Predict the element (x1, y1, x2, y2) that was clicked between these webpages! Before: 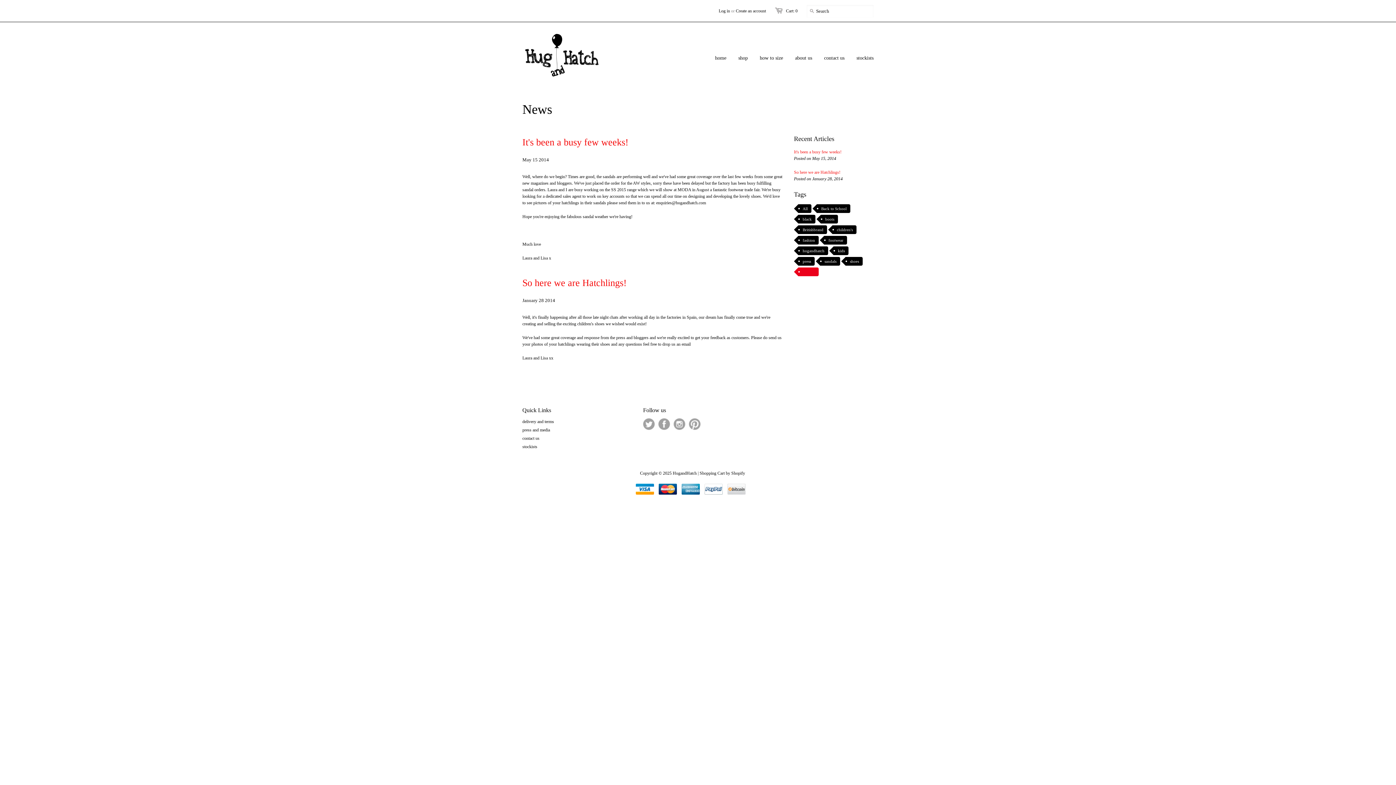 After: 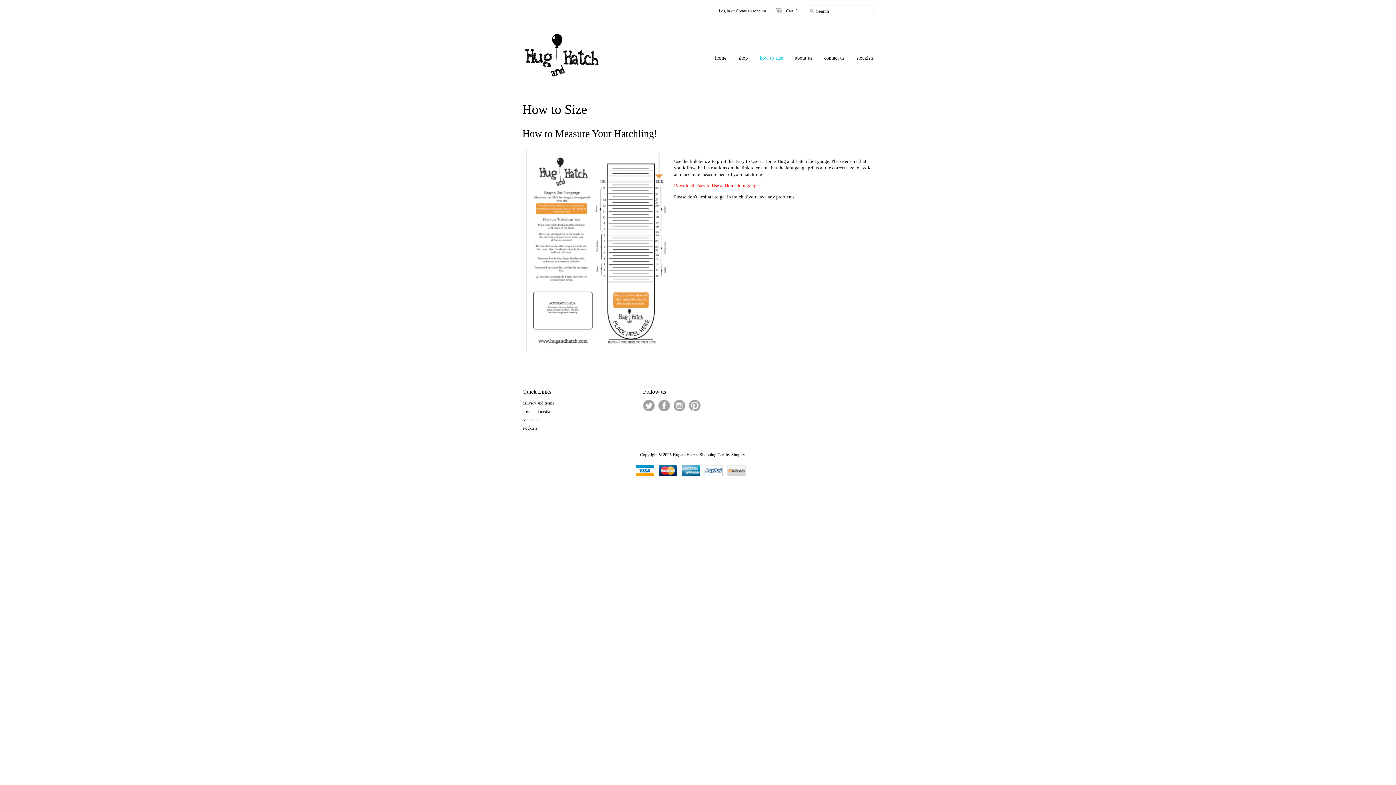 Action: label: how to size bbox: (749, 49, 783, 66)